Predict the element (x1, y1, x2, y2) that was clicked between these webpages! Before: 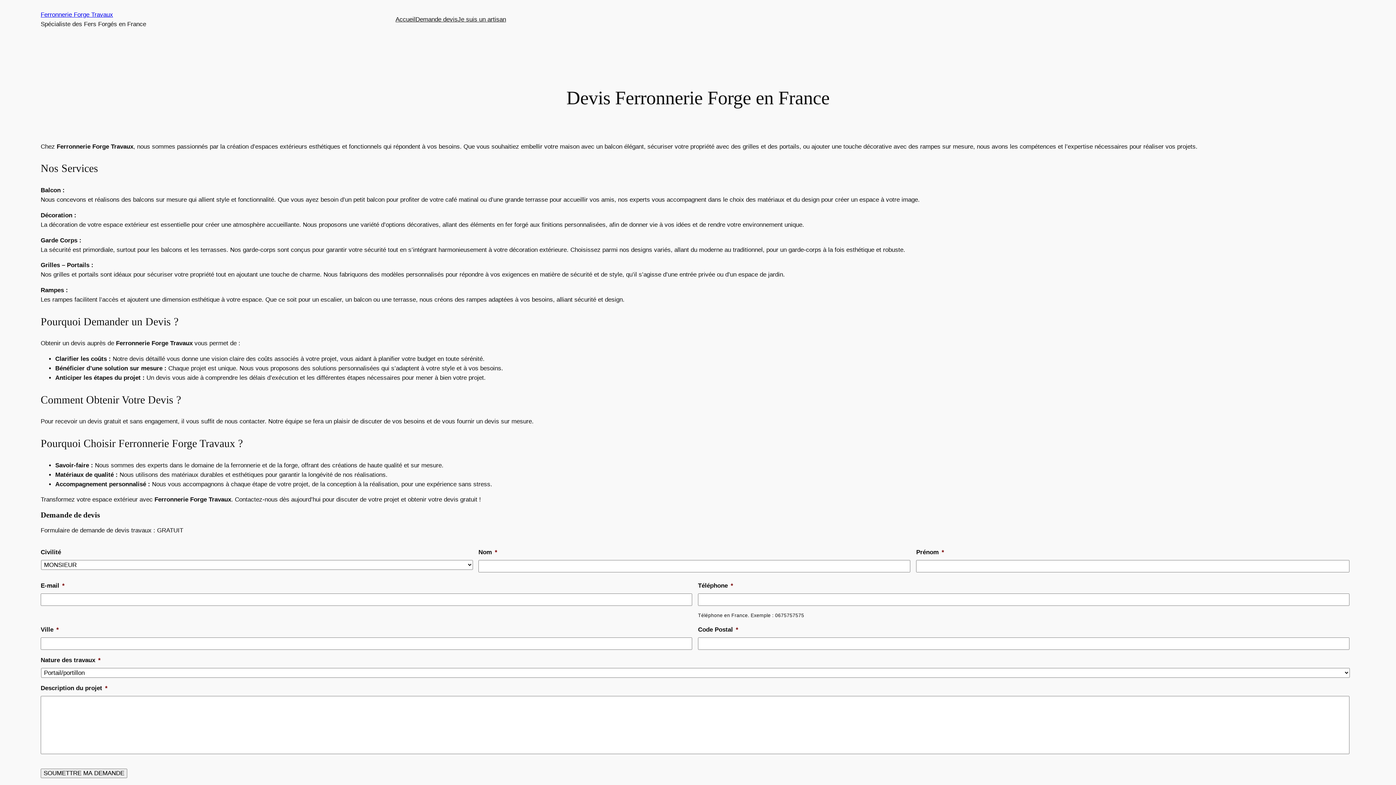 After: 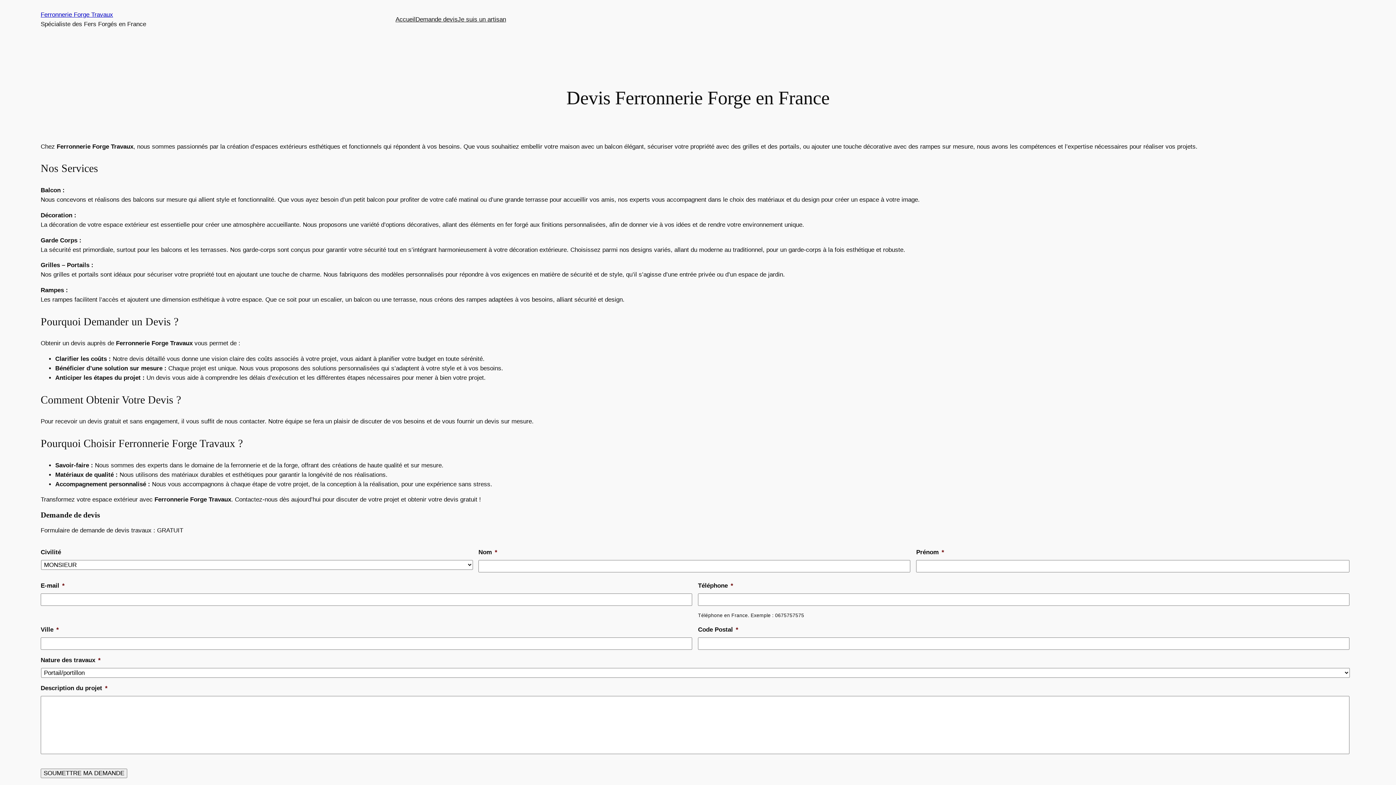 Action: label: Accueil bbox: (395, 14, 415, 24)